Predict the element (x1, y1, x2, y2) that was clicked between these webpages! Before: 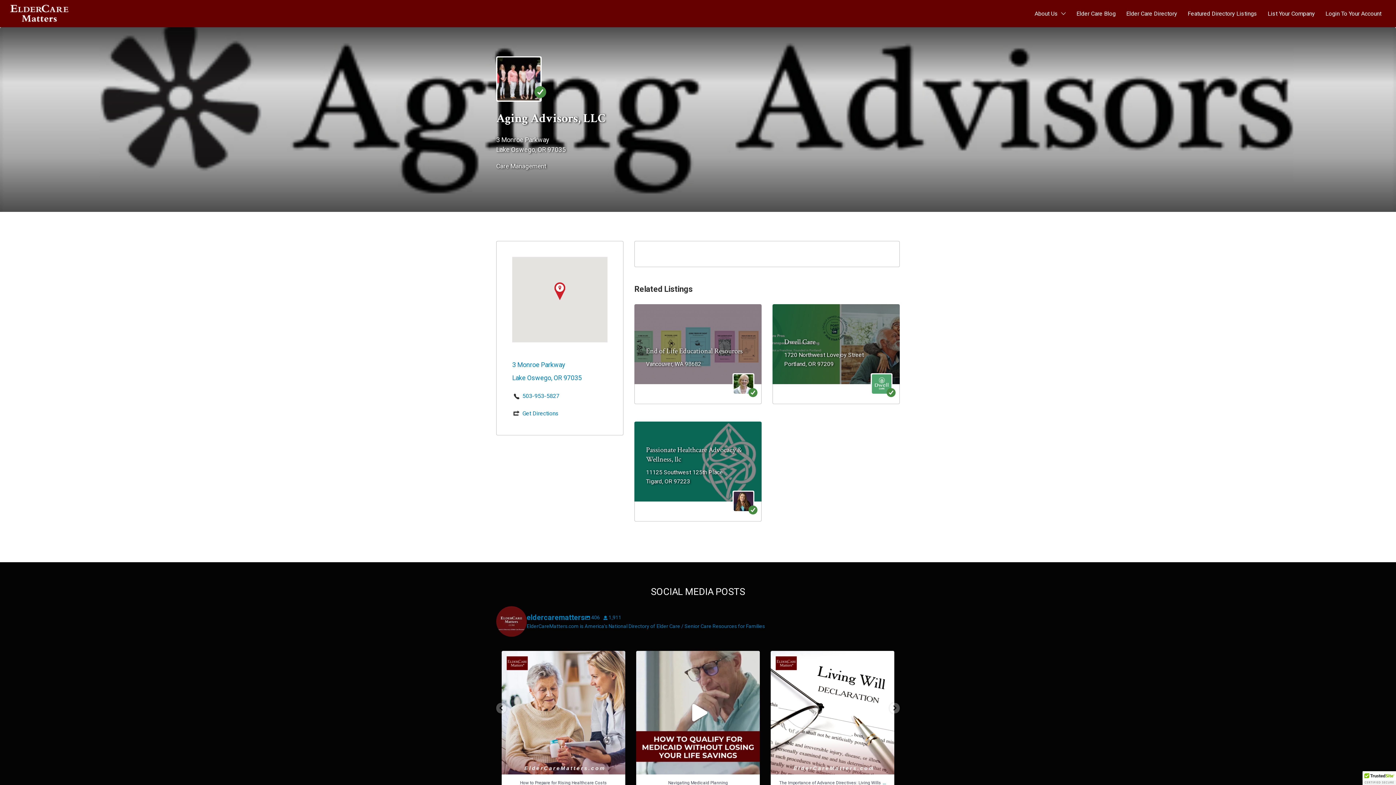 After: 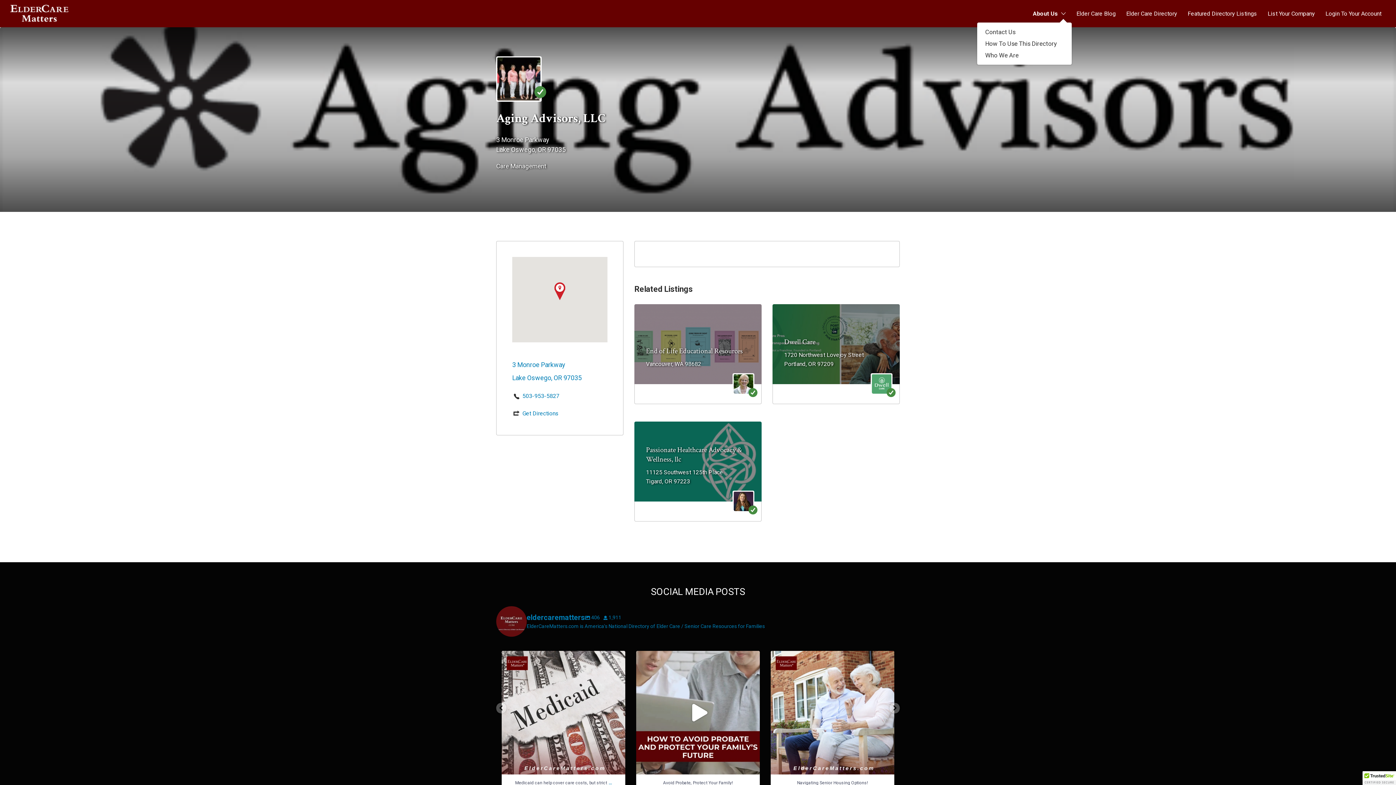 Action: bbox: (1034, 3, 1058, 23) label: About Us